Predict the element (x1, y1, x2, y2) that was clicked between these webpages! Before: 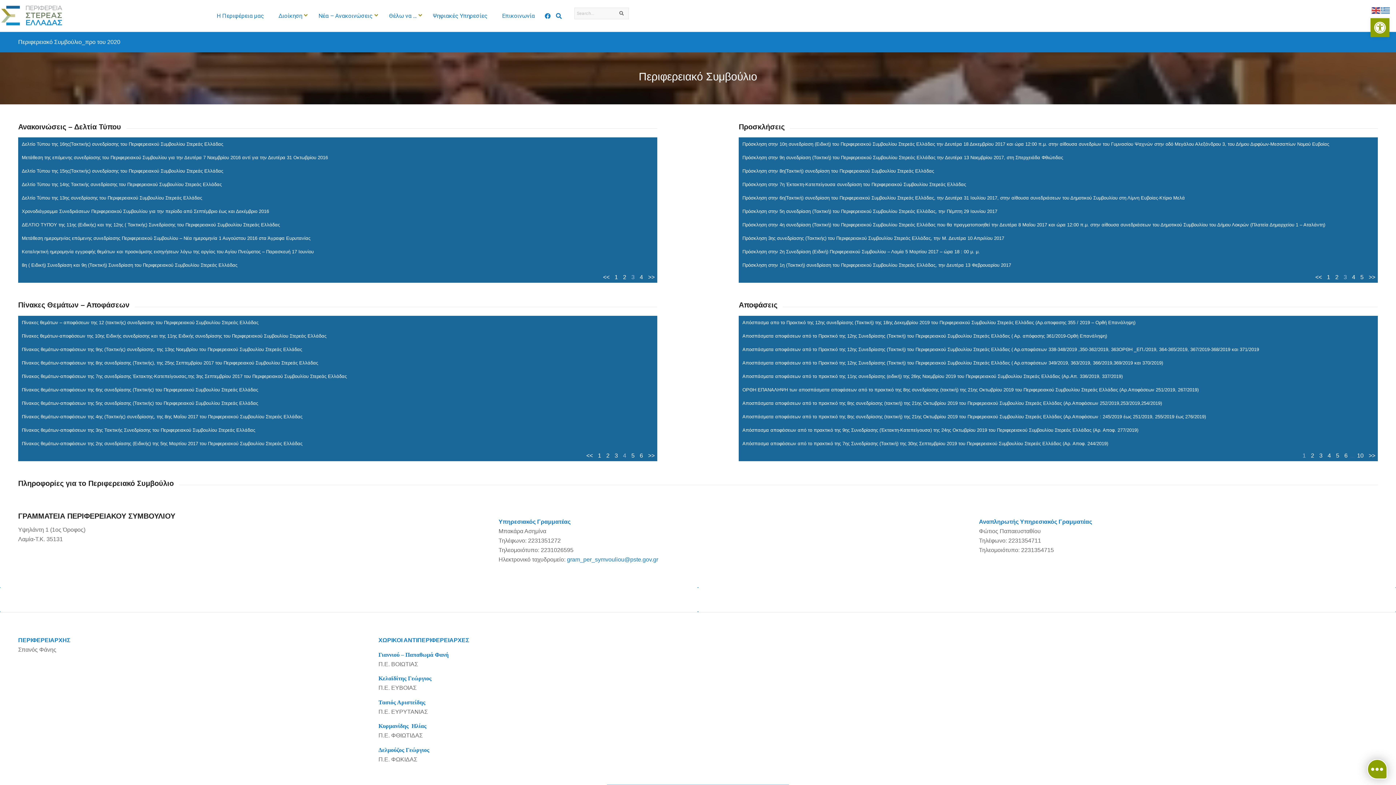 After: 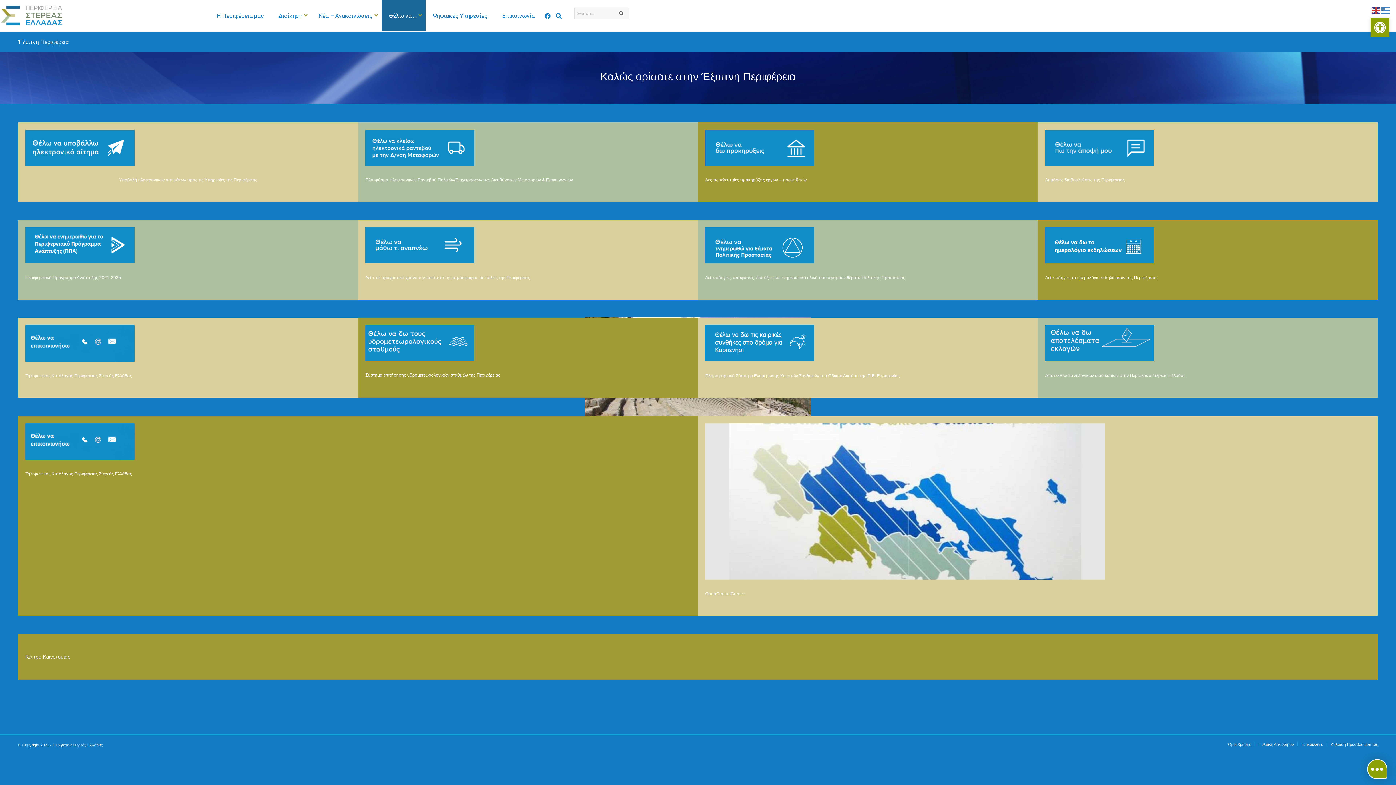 Action: label: Θέλω να … bbox: (381, 0, 425, 30)